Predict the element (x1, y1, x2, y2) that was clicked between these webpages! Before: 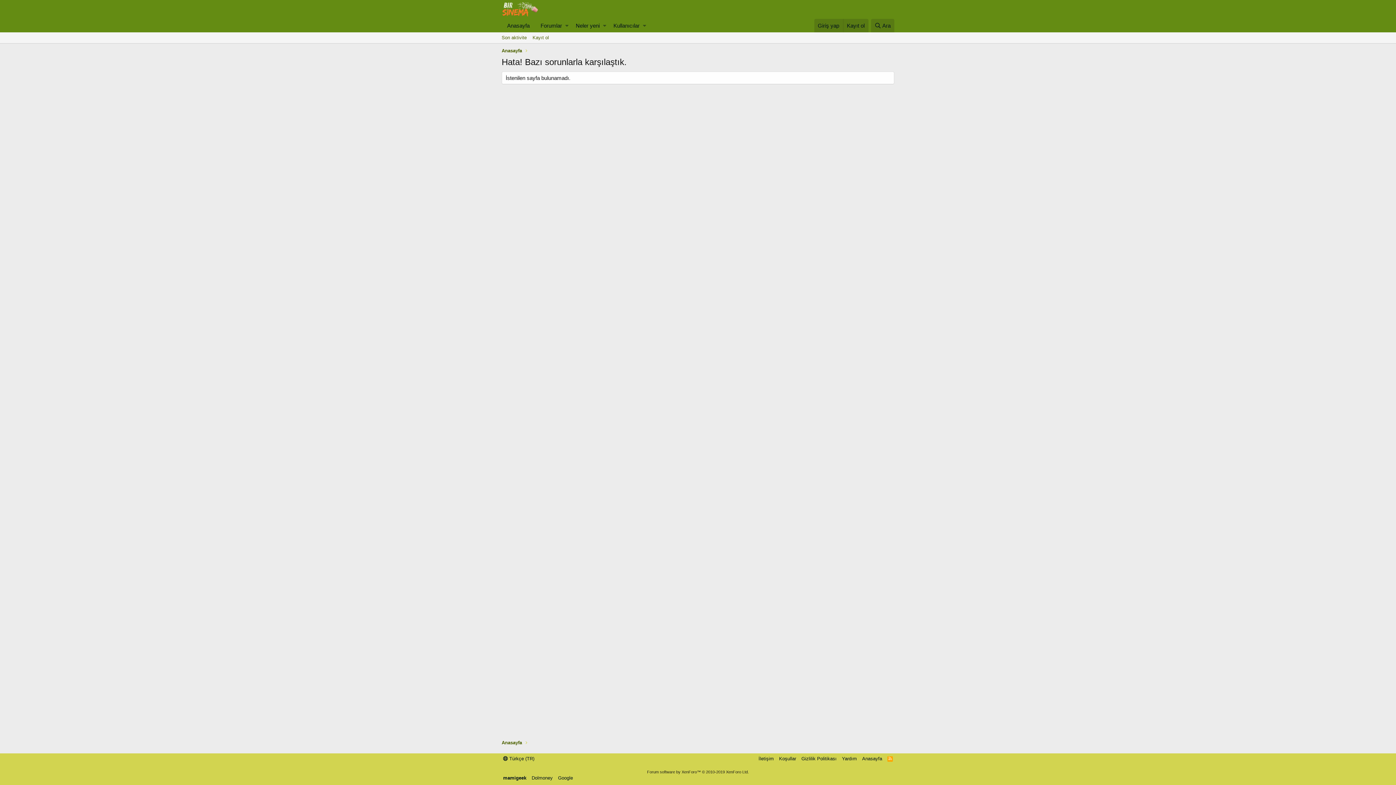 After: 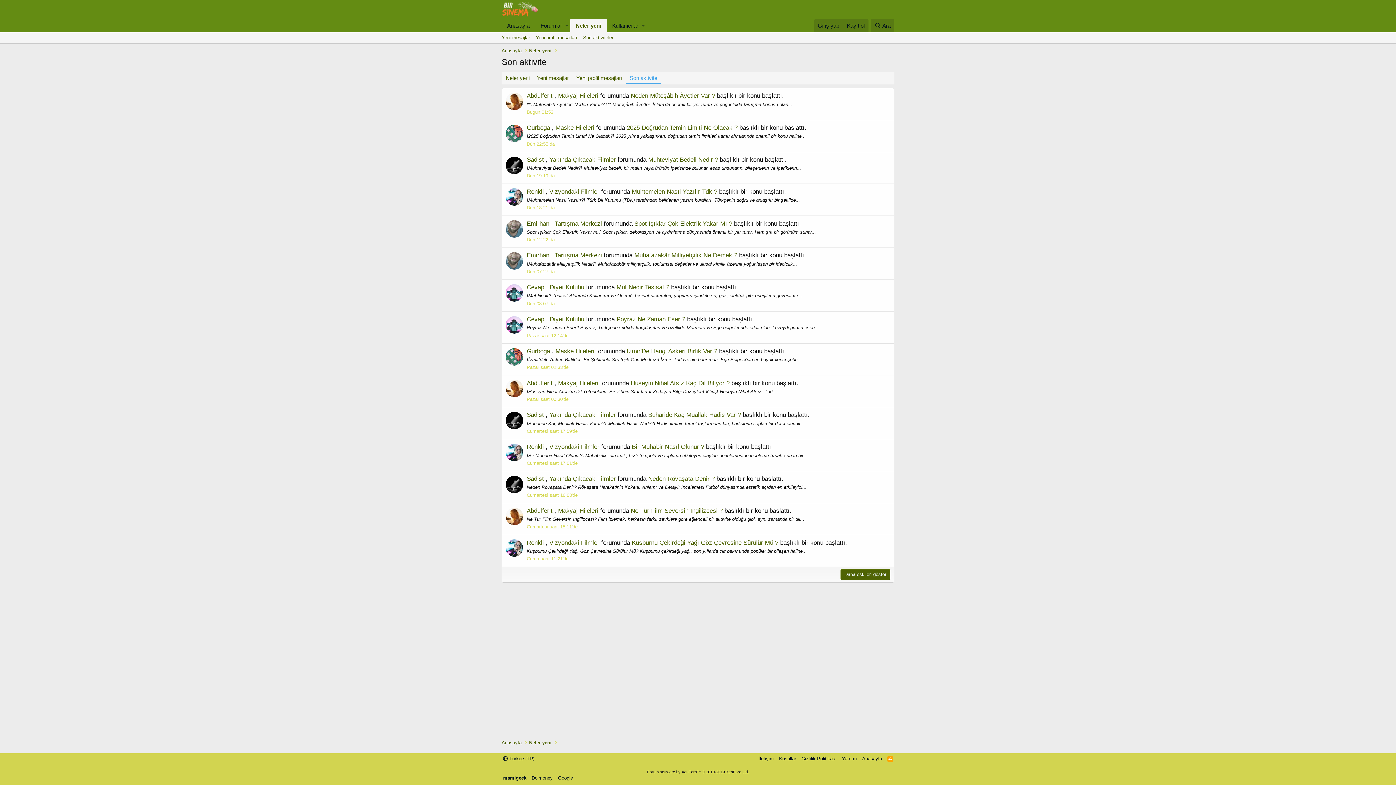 Action: bbox: (498, 32, 529, 43) label: Son aktivite